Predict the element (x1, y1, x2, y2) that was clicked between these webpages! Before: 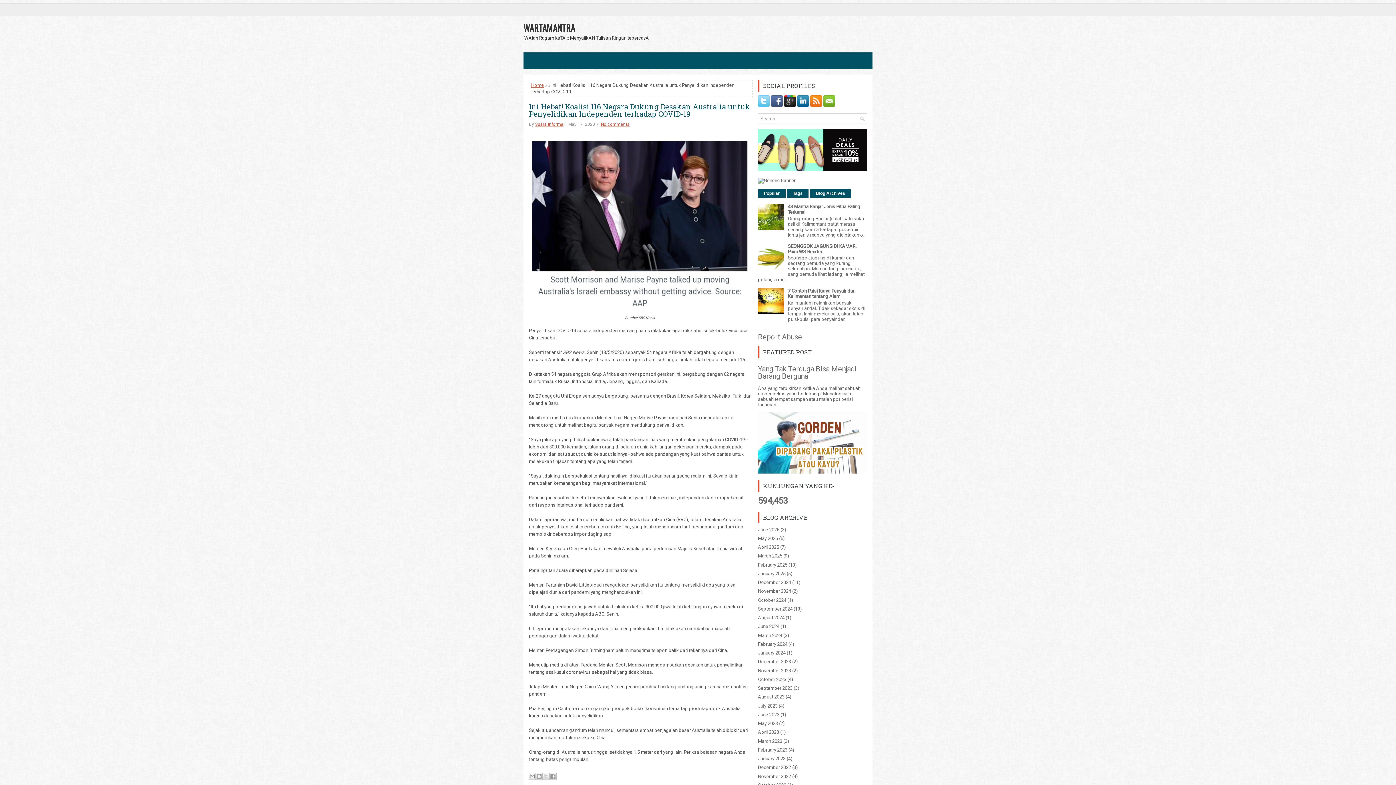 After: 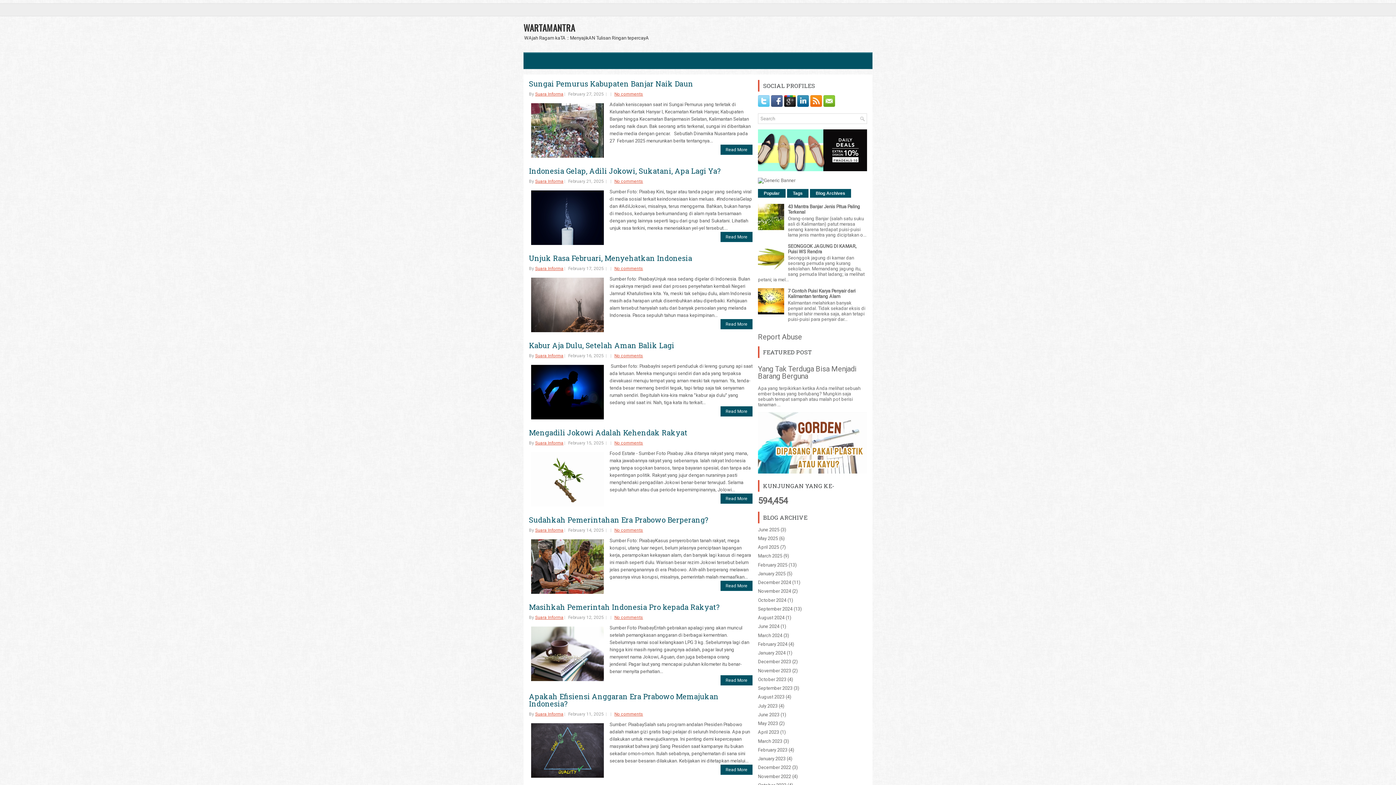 Action: label: February 2025 bbox: (758, 562, 787, 567)